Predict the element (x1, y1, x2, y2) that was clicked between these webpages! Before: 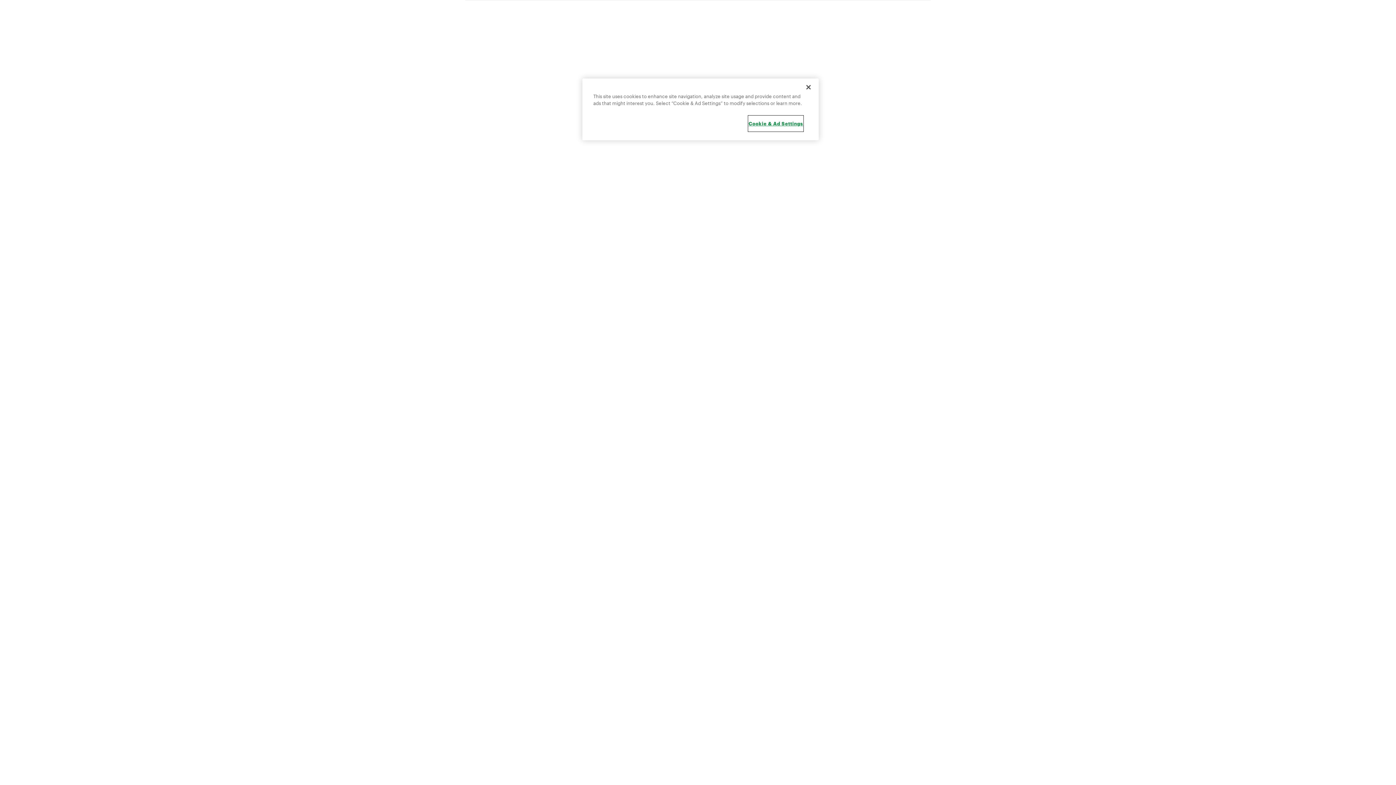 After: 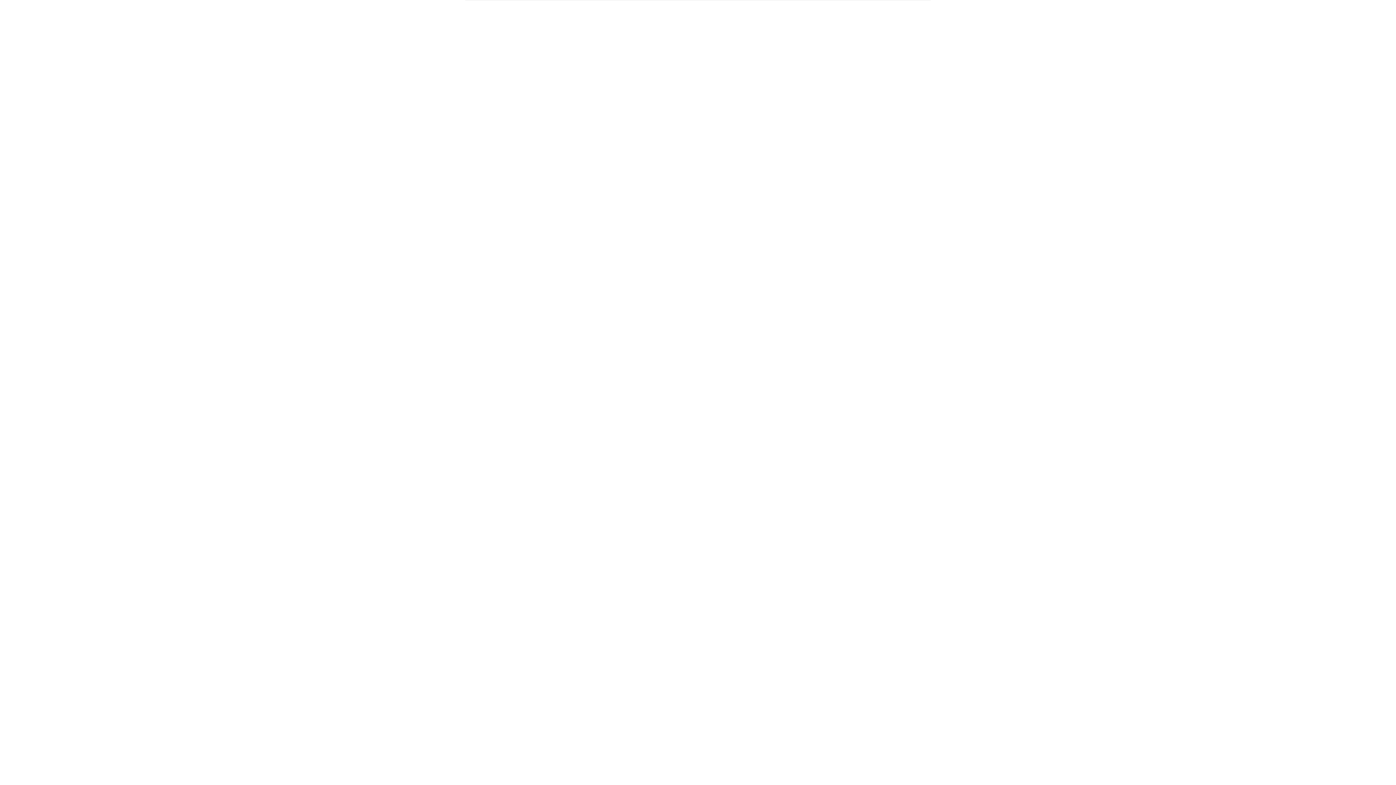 Action: label: Close bbox: (800, 79, 816, 95)